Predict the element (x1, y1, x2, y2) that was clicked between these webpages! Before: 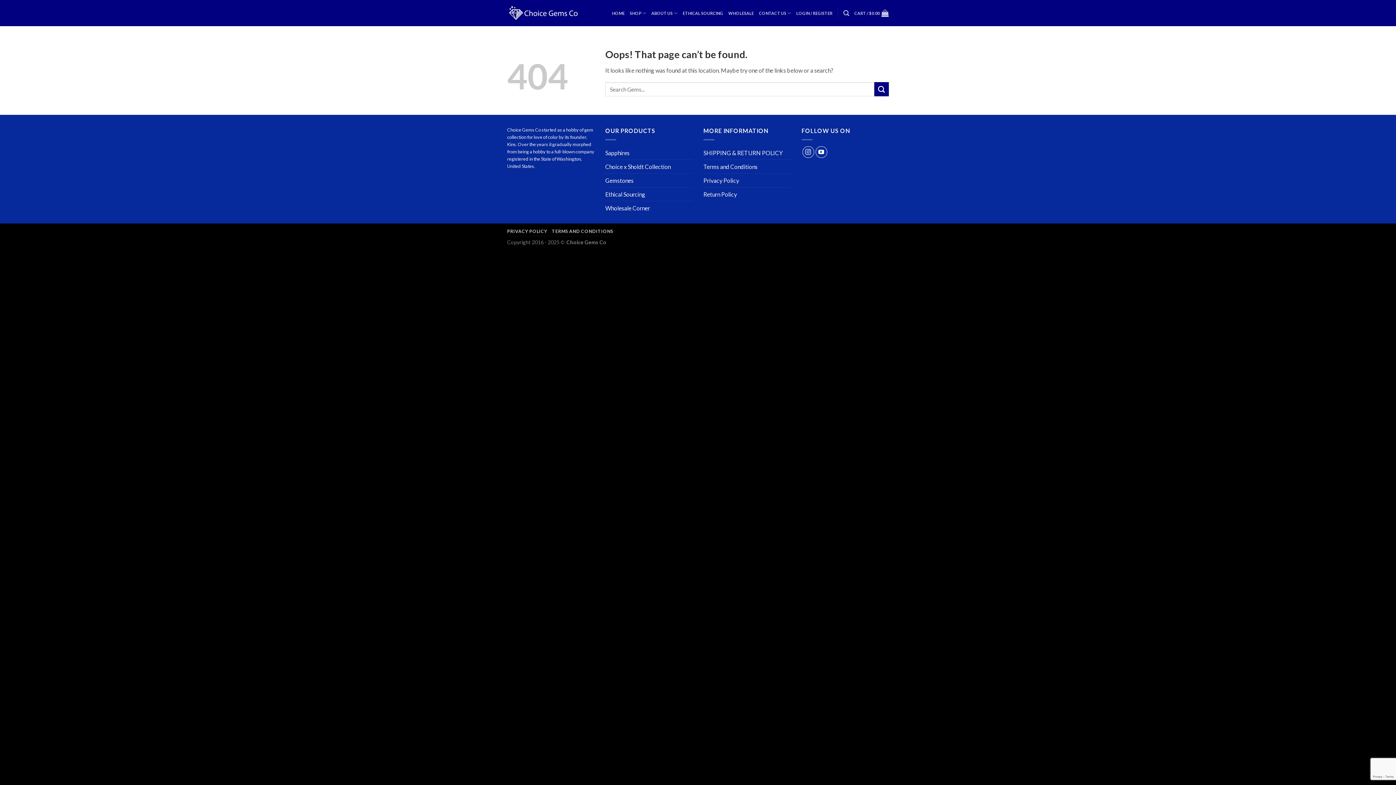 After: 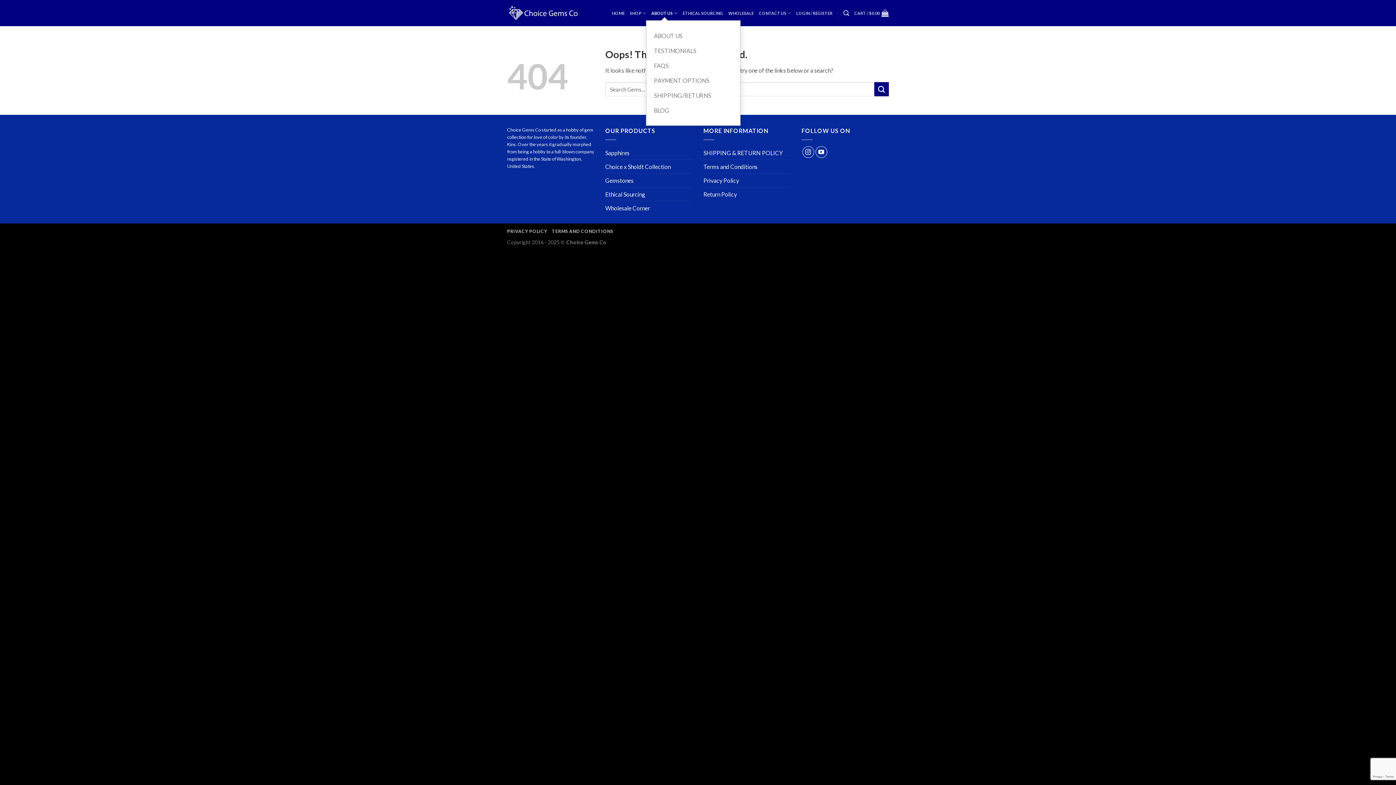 Action: label: ABOUT US bbox: (651, 6, 677, 20)